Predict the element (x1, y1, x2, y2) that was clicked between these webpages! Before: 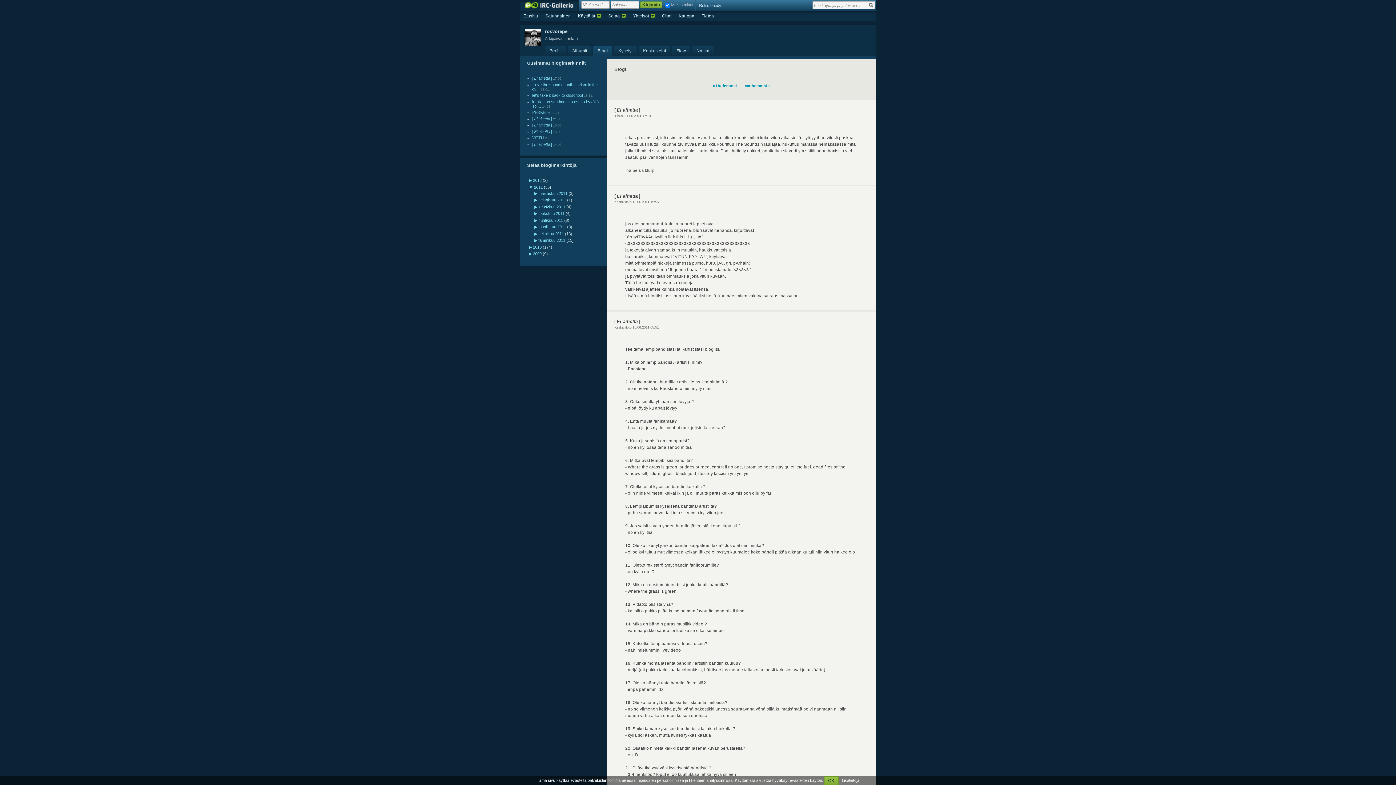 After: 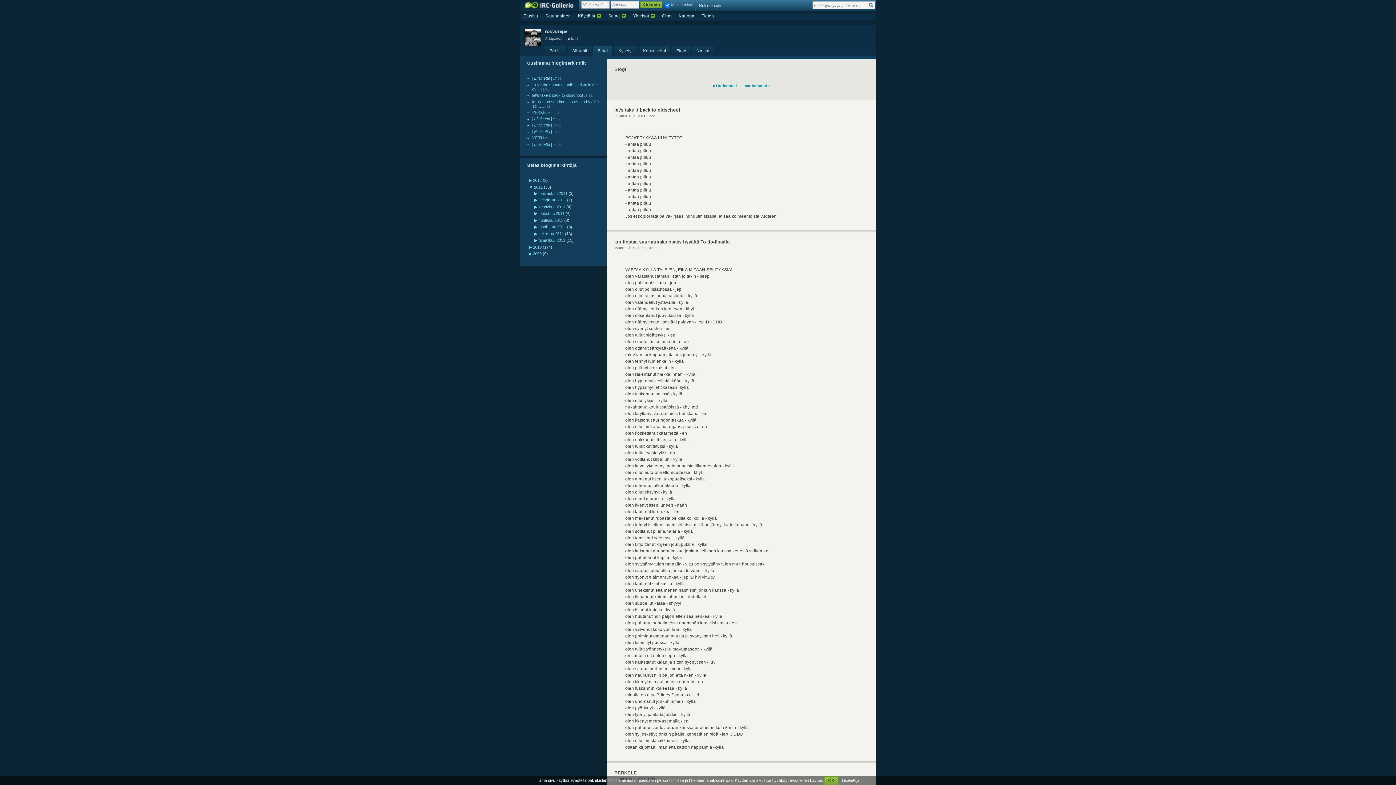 Action: bbox: (534, 184, 542, 189) label: 2011